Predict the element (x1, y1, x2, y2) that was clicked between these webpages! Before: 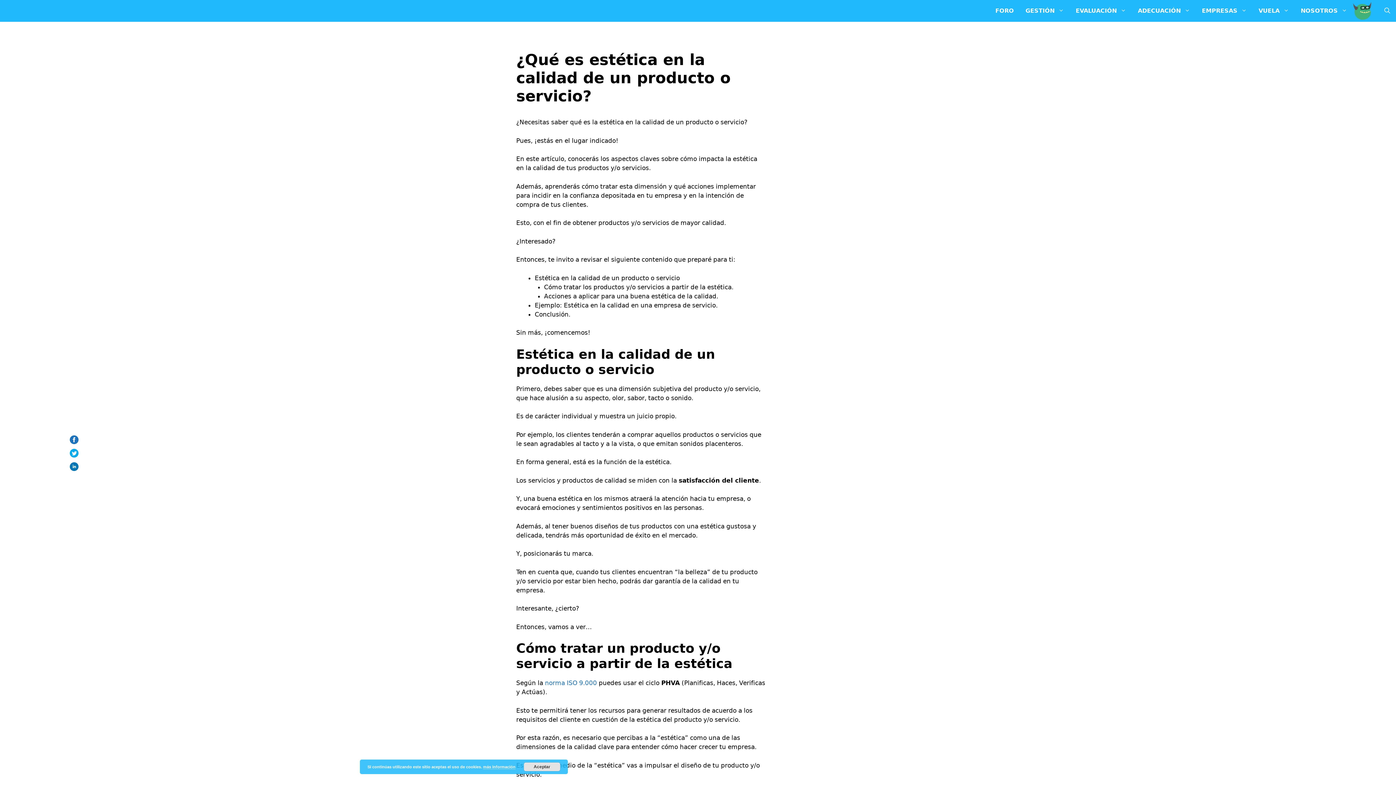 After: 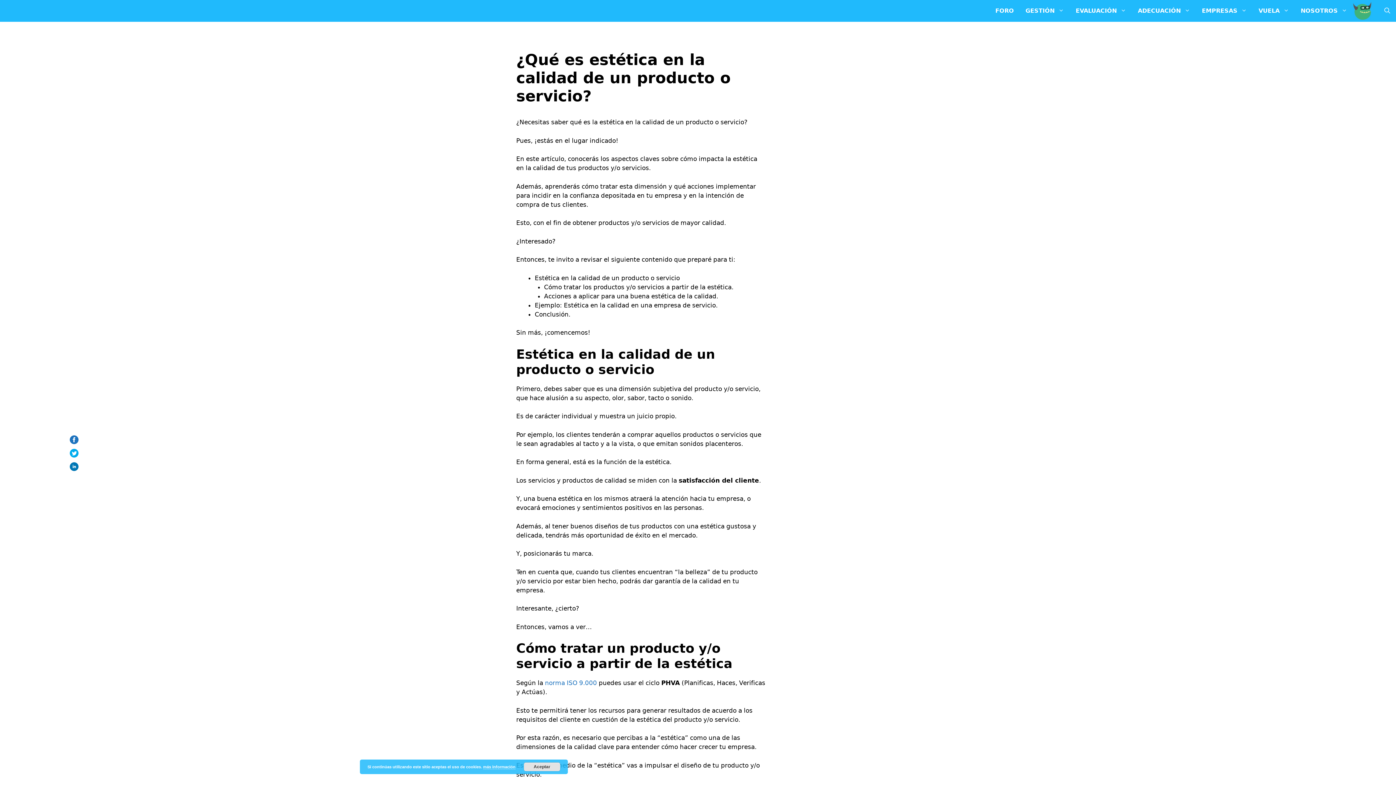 Action: bbox: (1353, 1, 1371, 20)